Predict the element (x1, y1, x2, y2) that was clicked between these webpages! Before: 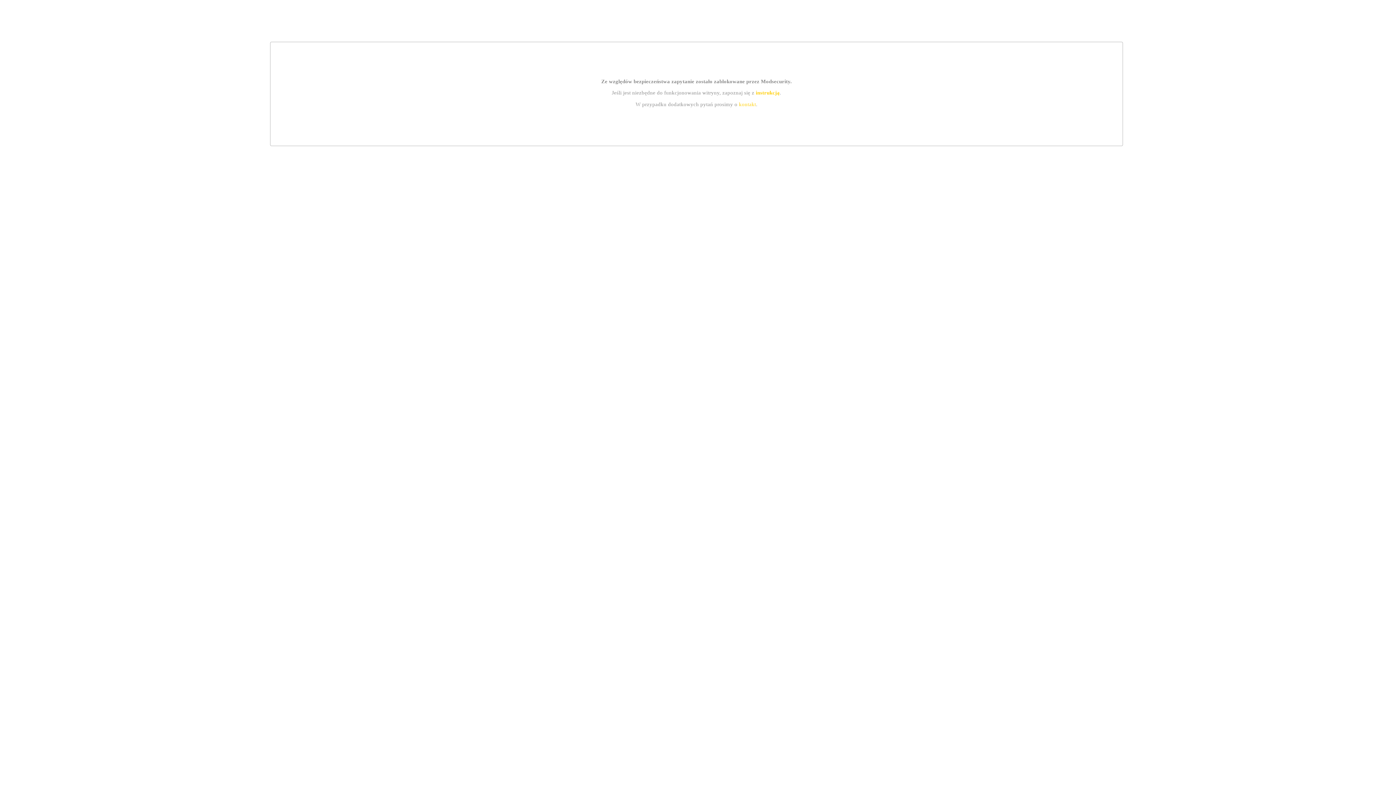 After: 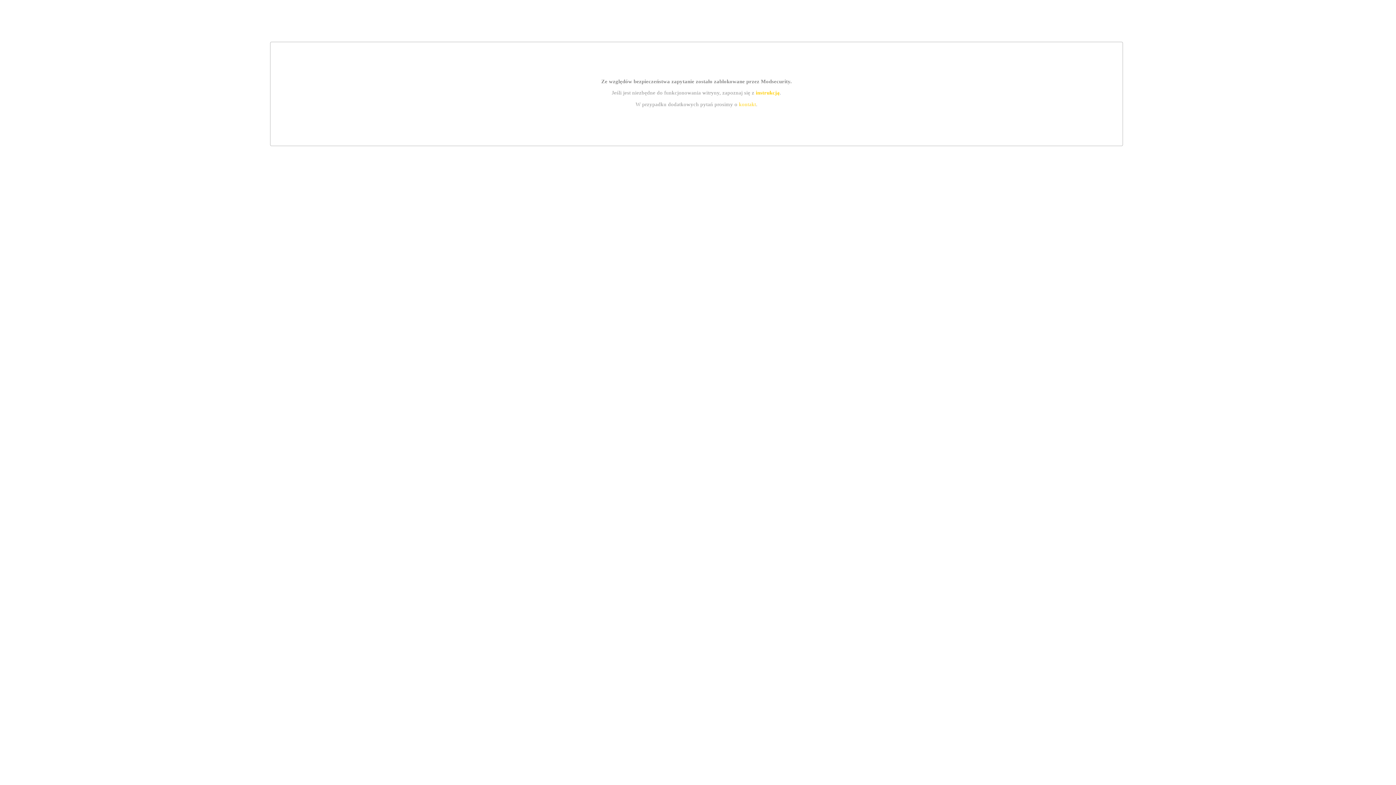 Action: label: kontakt bbox: (739, 101, 756, 107)